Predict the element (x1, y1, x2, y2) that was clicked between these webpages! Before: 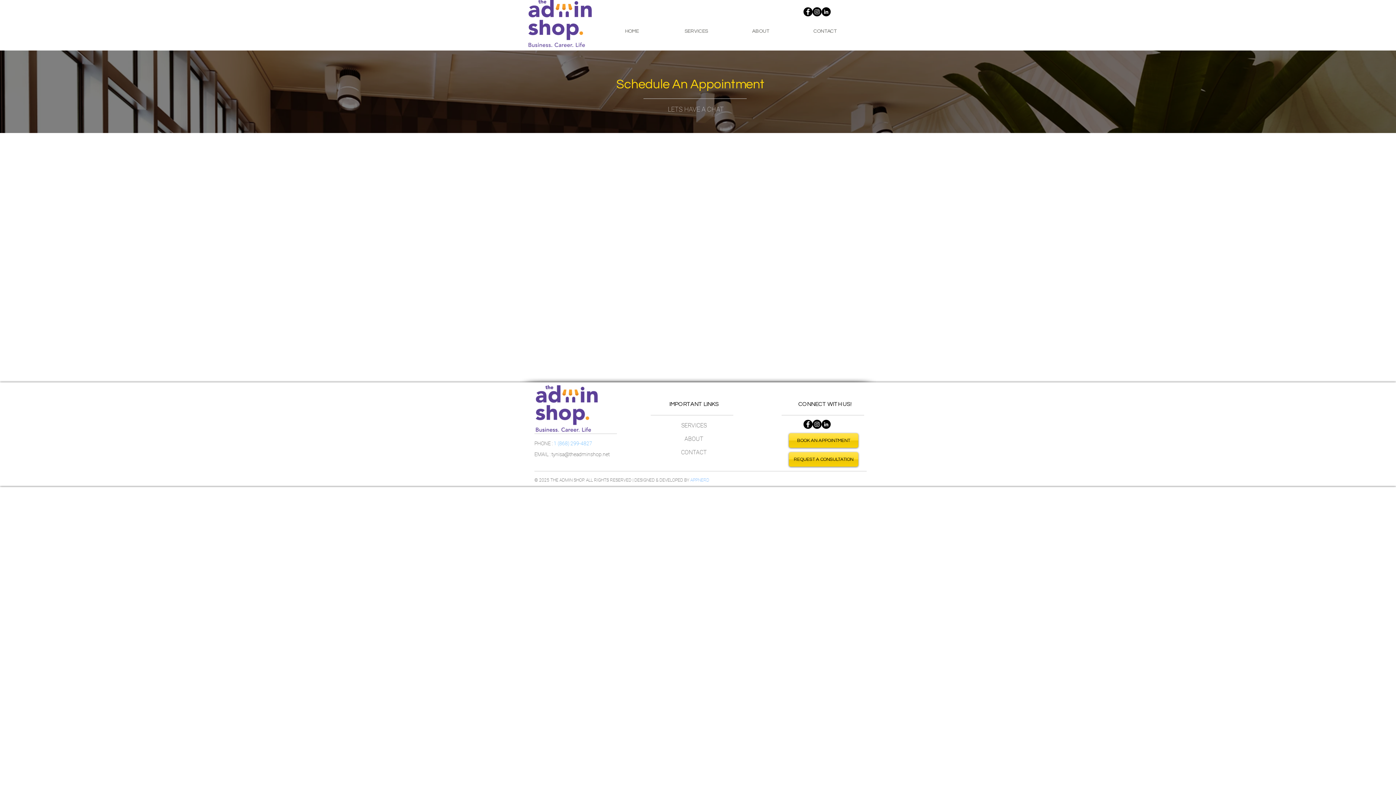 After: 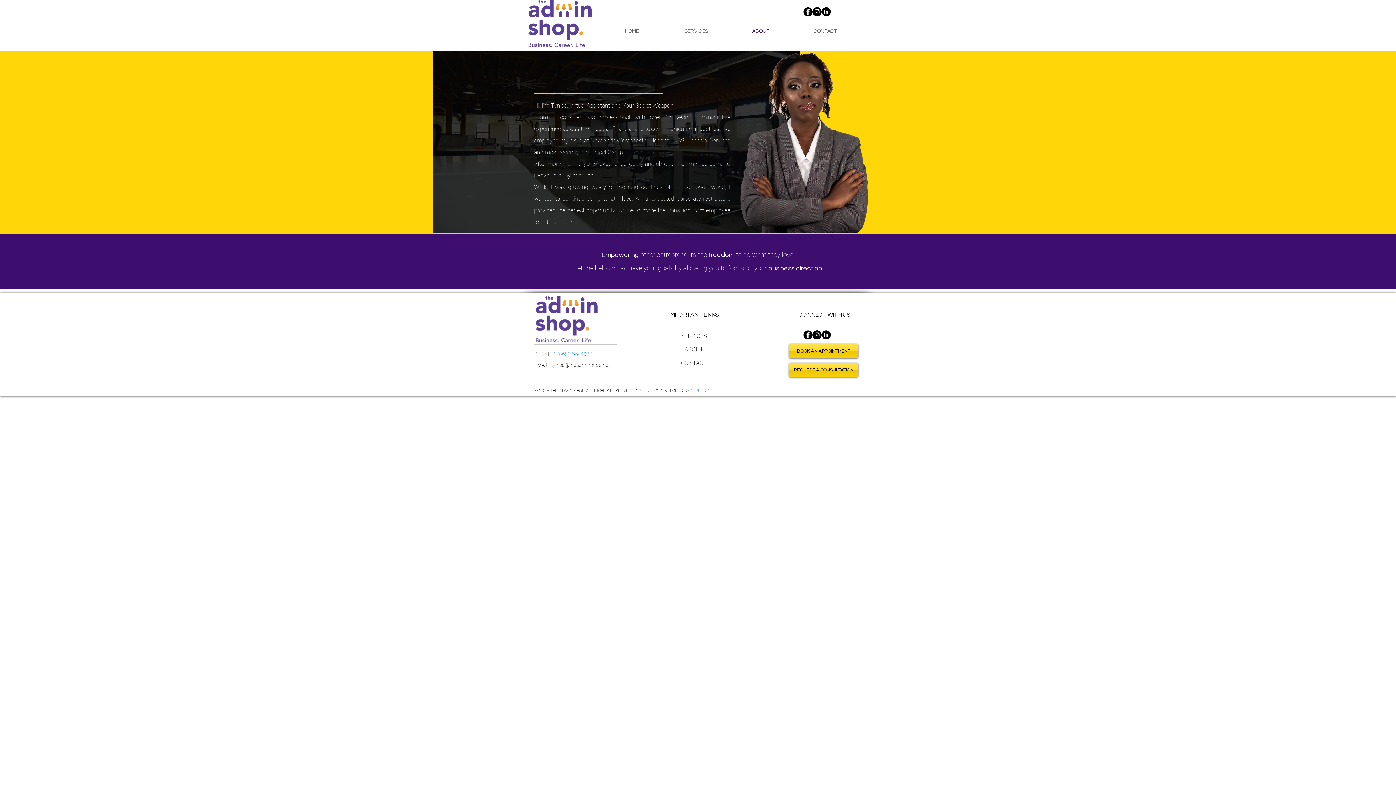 Action: label: ABOUT bbox: (684, 436, 703, 442)